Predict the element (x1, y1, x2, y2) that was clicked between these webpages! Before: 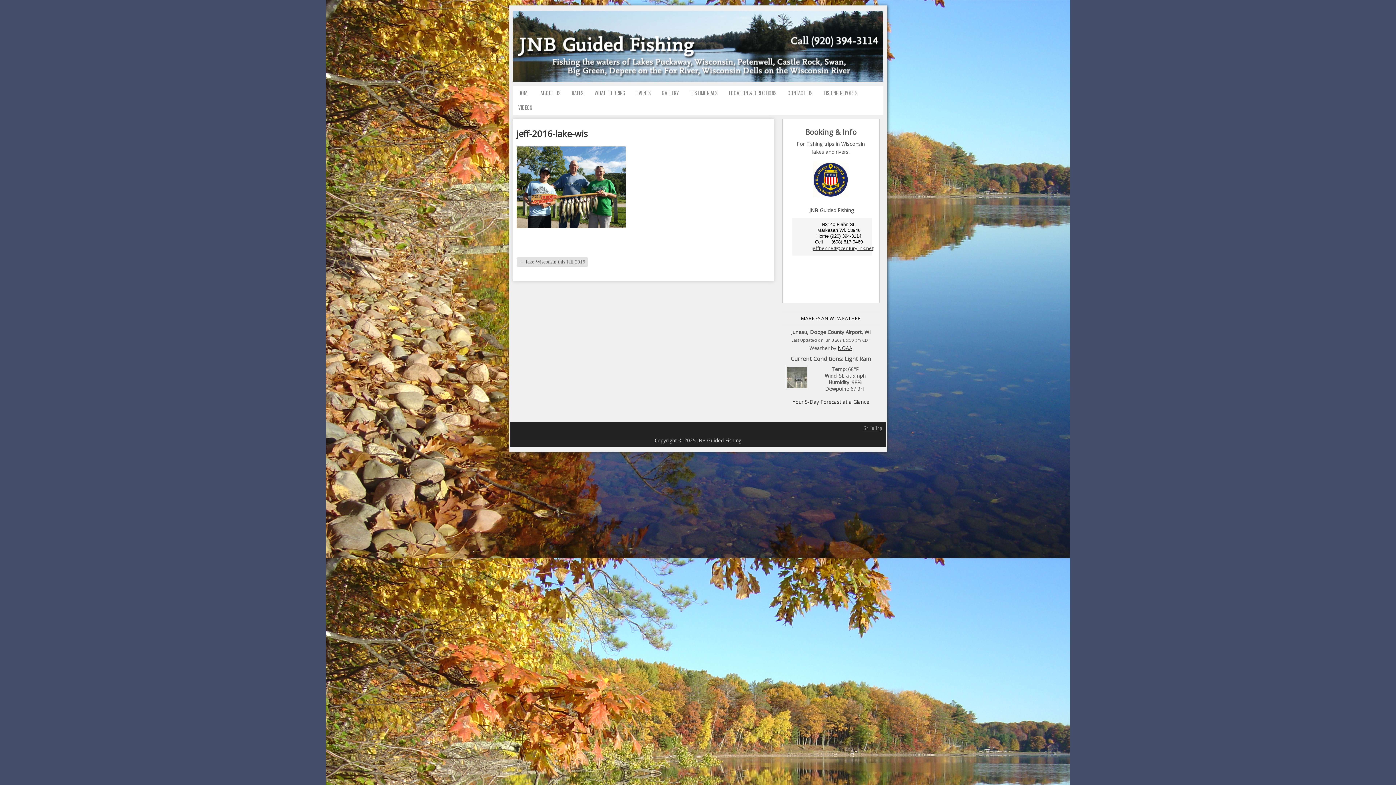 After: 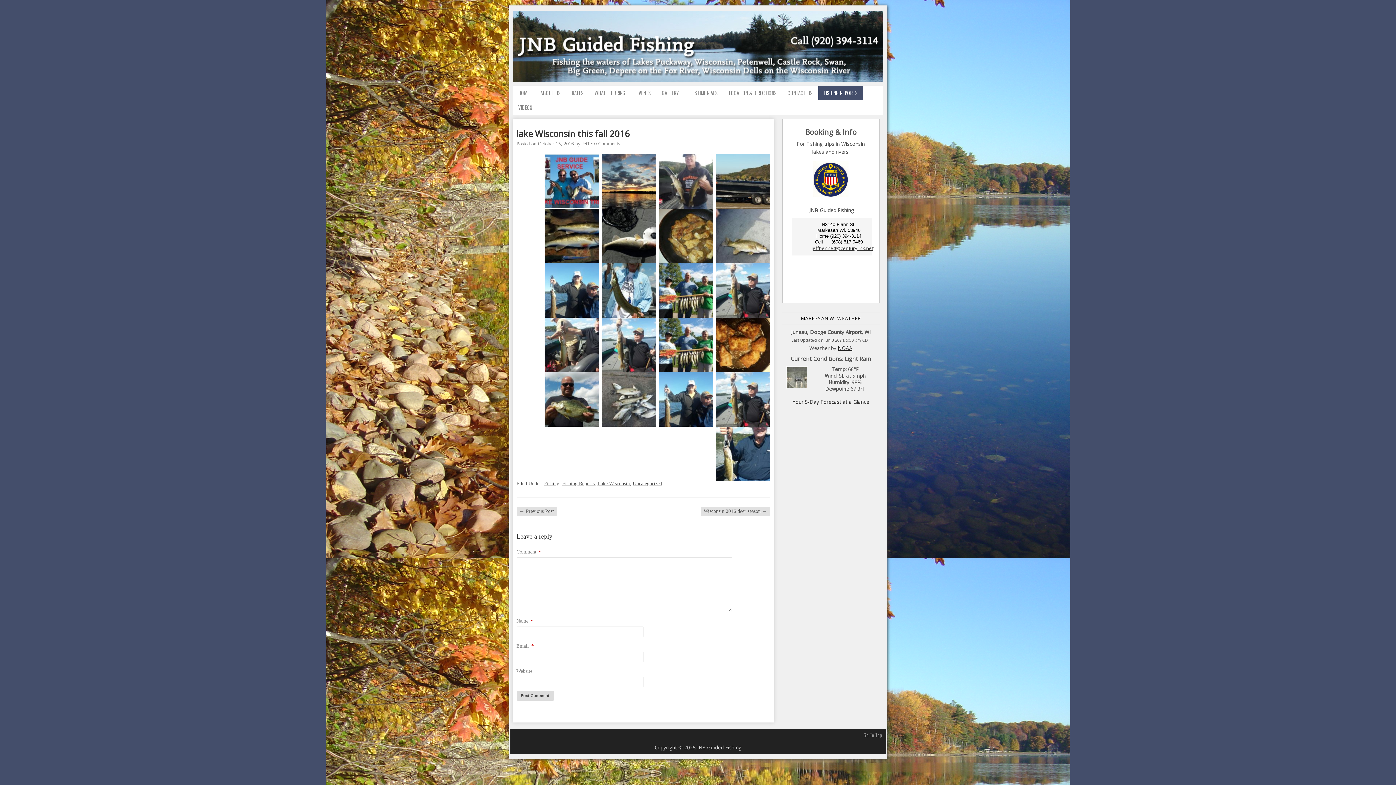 Action: bbox: (516, 257, 588, 266) label: ← lake Wisconsin this fall 2016